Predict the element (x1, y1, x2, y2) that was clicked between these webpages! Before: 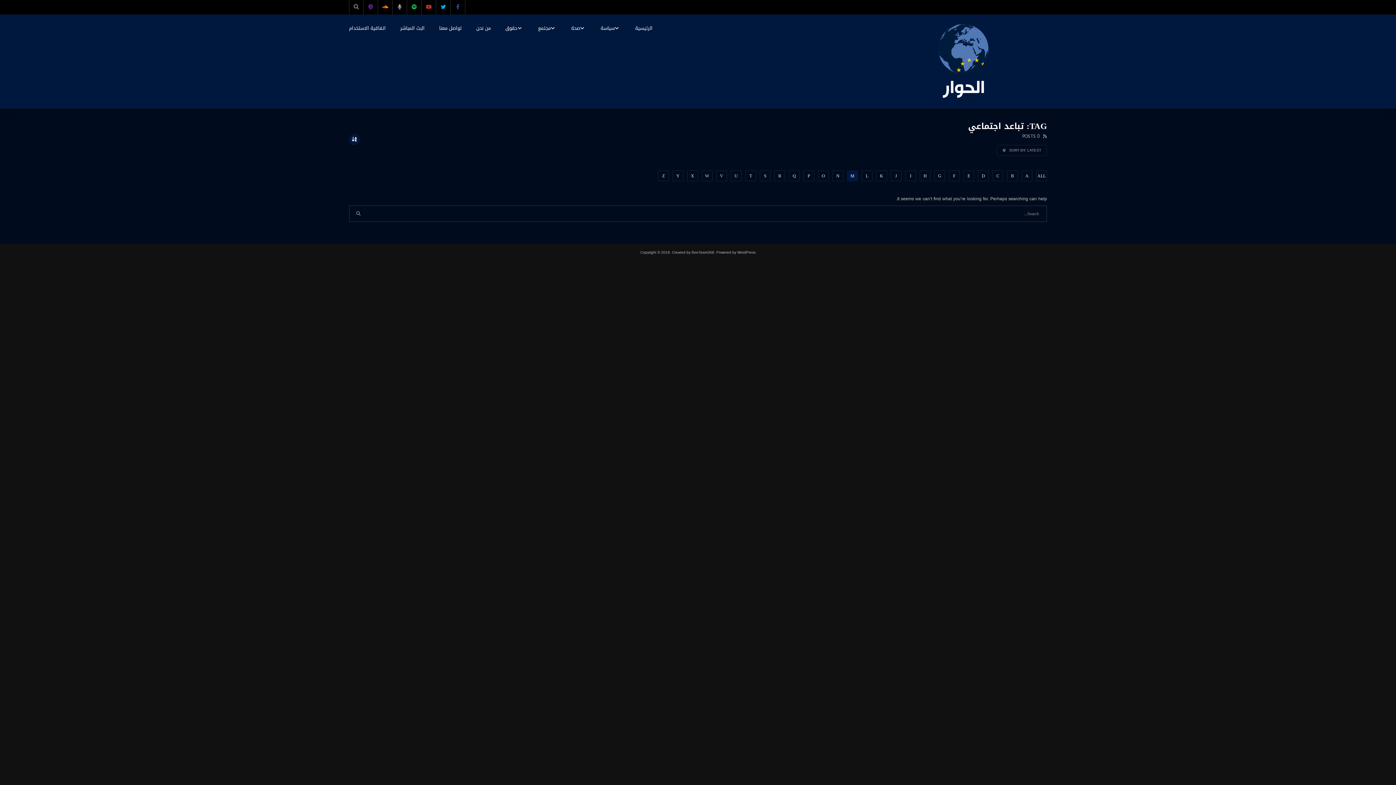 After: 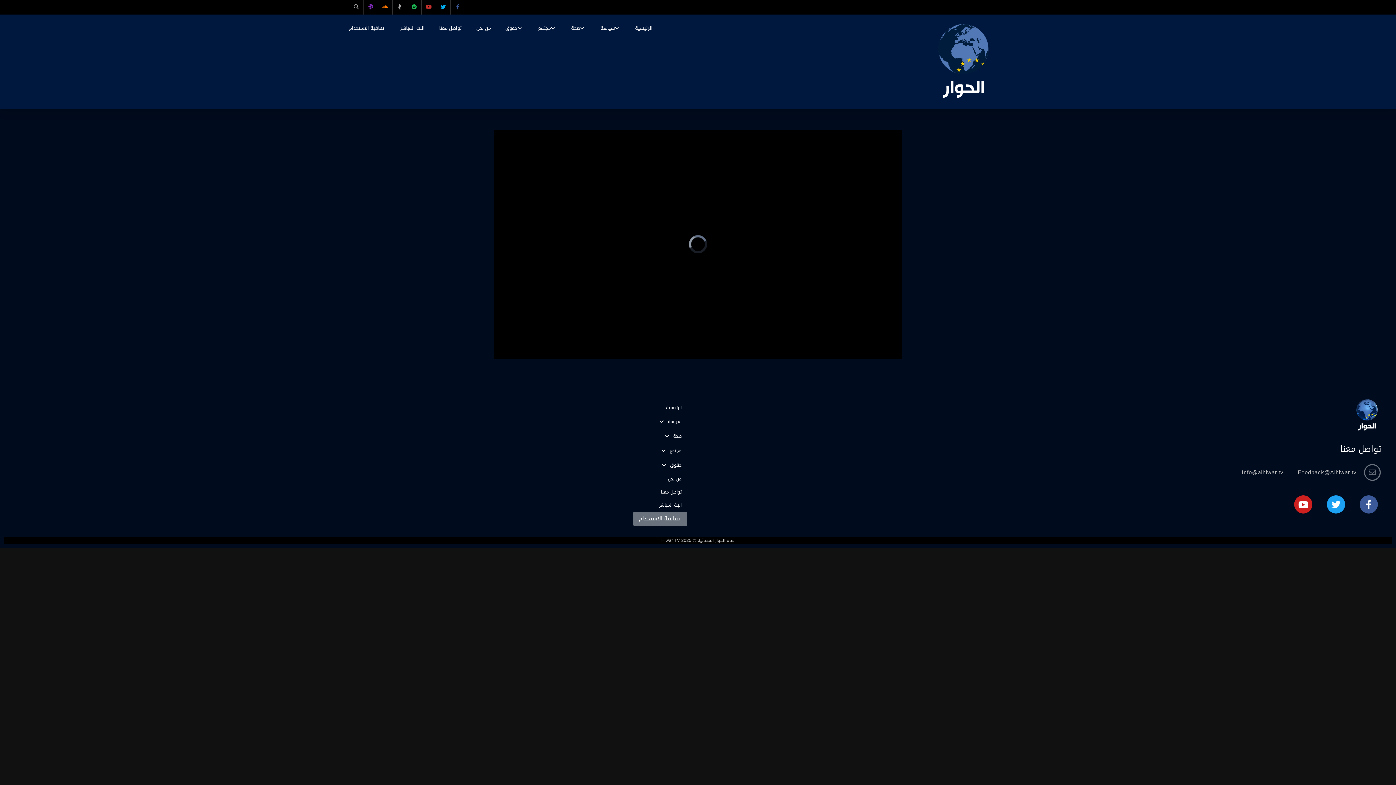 Action: label: البث المباشر bbox: (393, 14, 432, 41)